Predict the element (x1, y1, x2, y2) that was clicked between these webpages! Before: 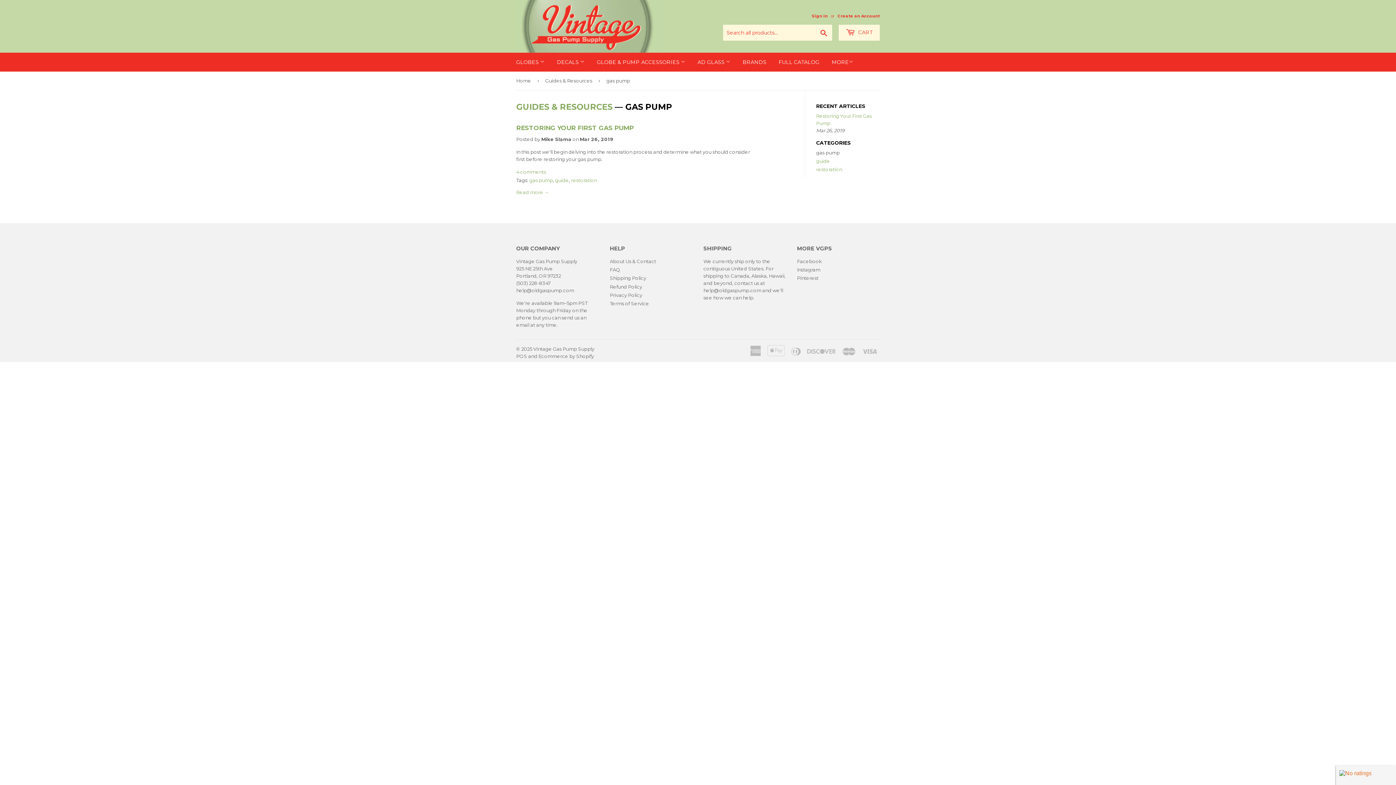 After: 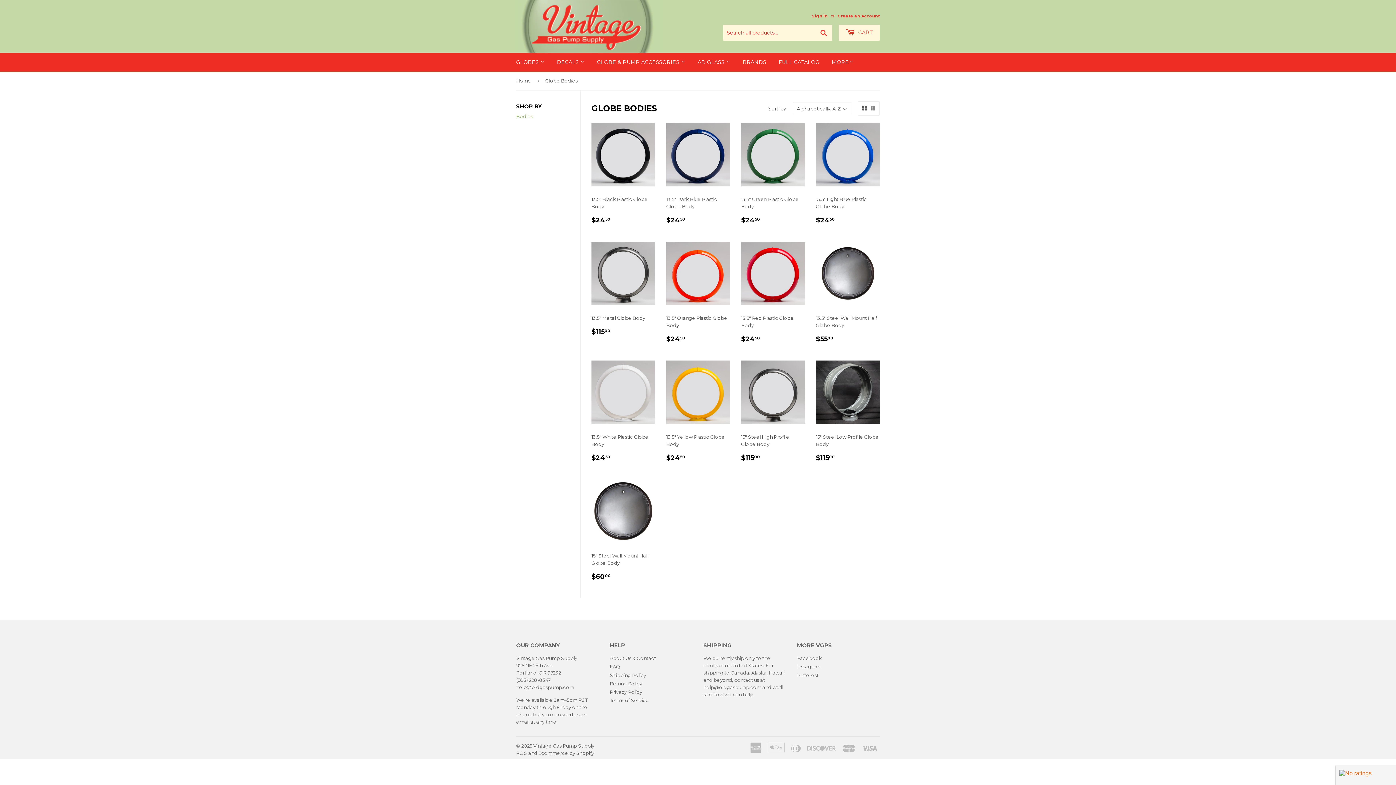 Action: bbox: (591, 52, 690, 71) label: GLOBE & PUMP ACCESSORIES 